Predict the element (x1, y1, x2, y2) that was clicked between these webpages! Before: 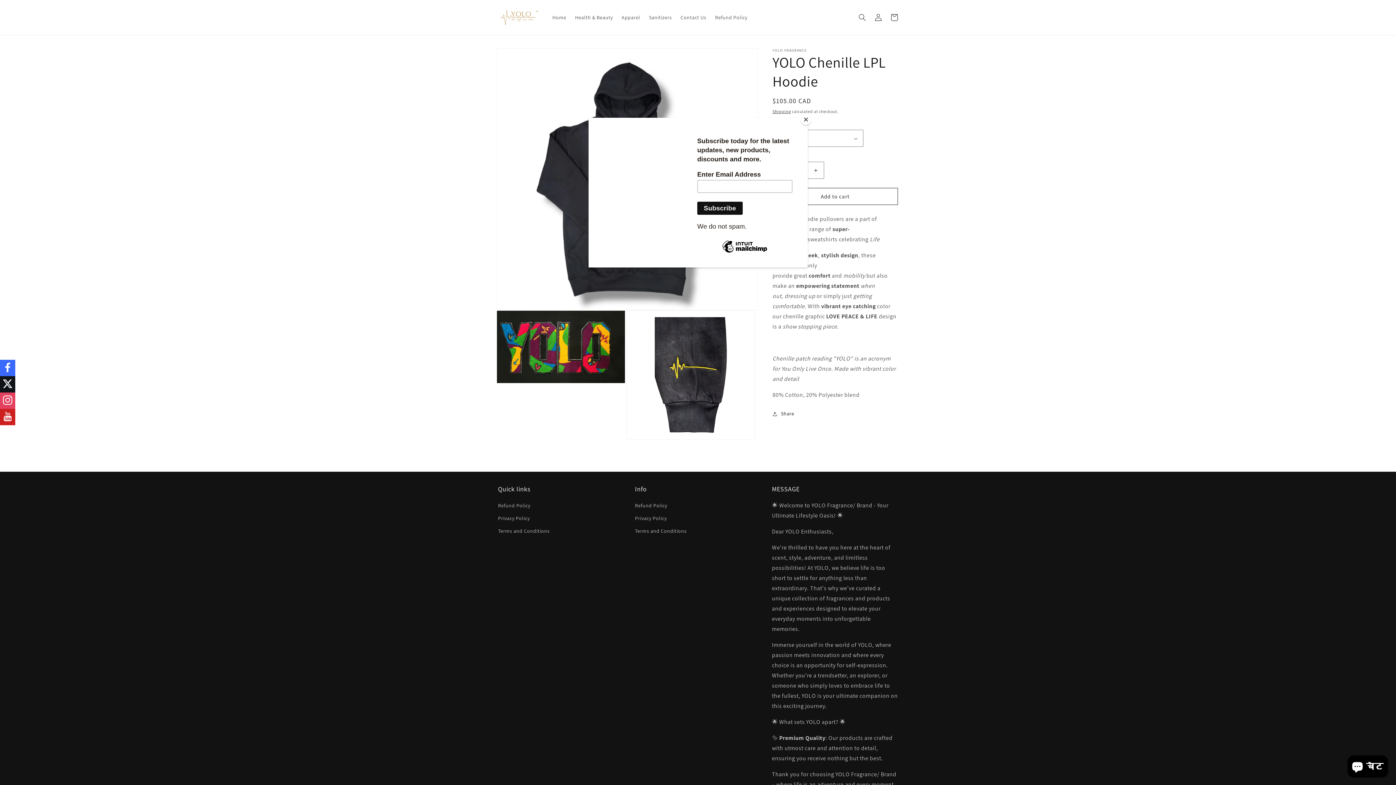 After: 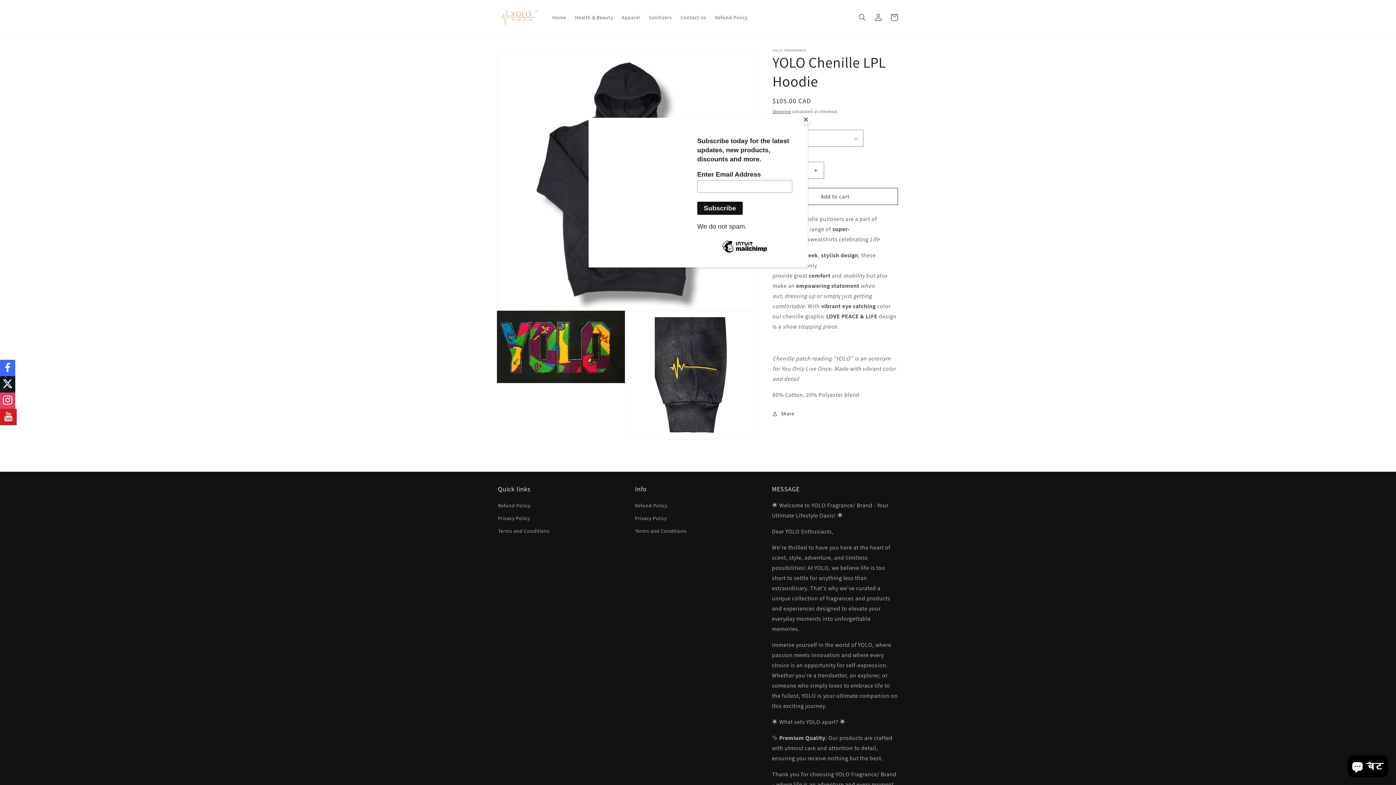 Action: bbox: (0, 409, 15, 425)